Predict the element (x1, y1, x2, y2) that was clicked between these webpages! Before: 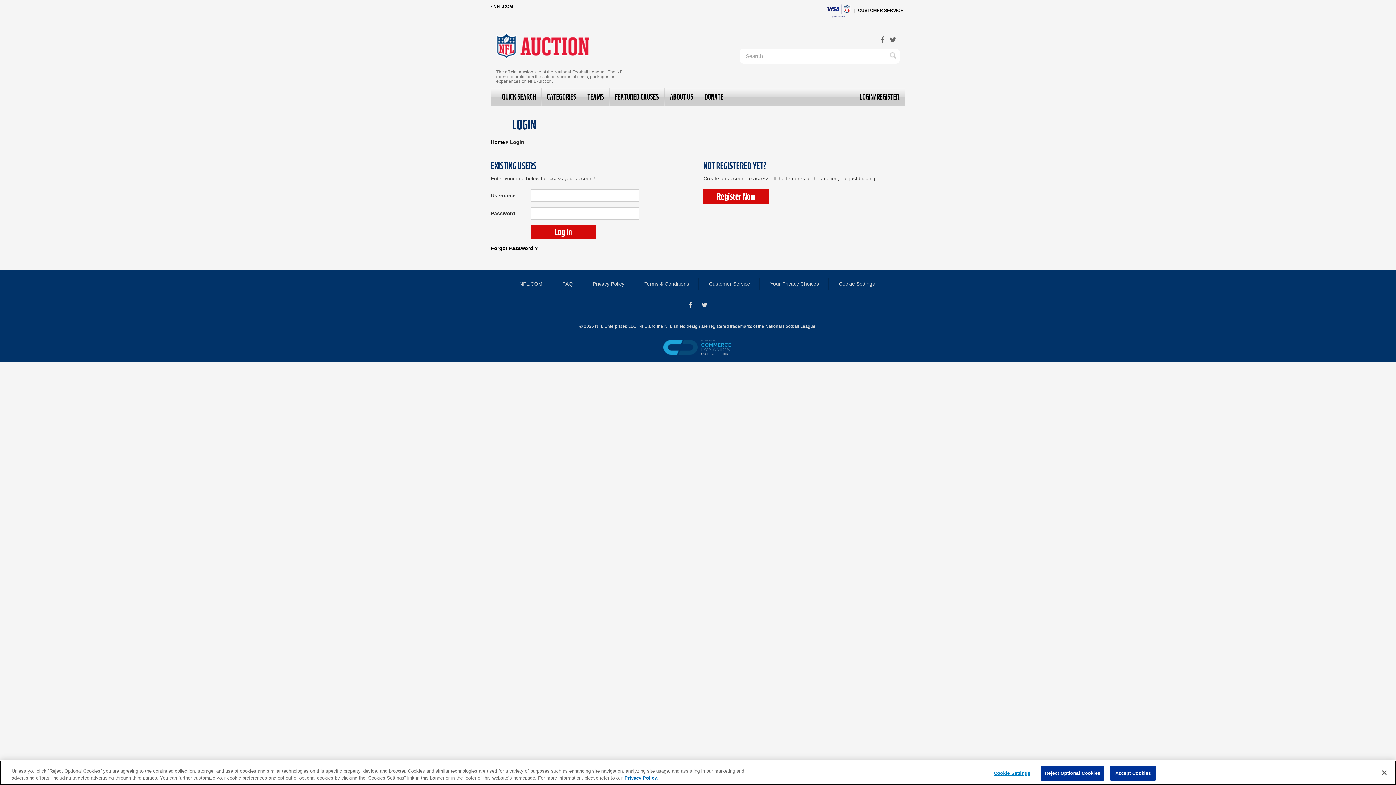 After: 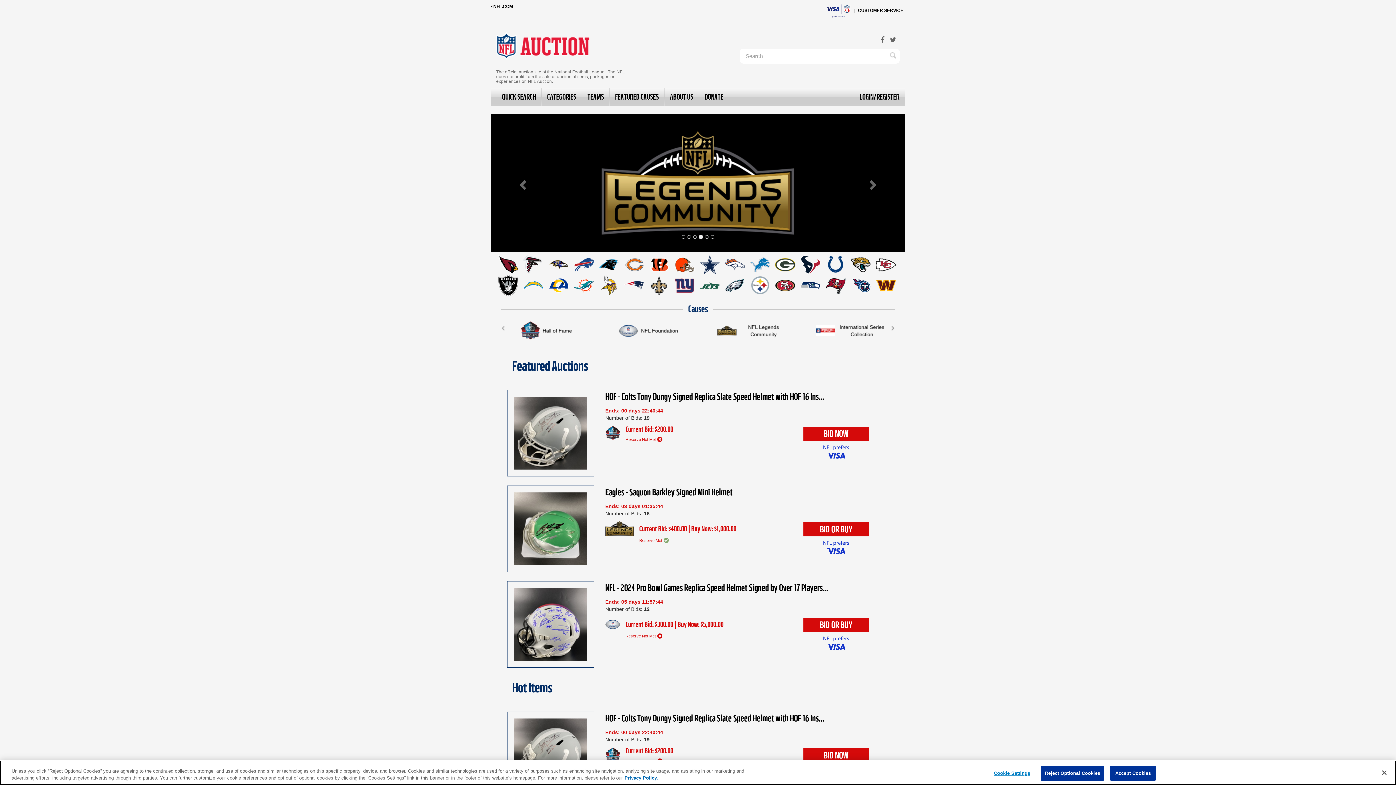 Action: bbox: (490, 139, 505, 145) label: Home